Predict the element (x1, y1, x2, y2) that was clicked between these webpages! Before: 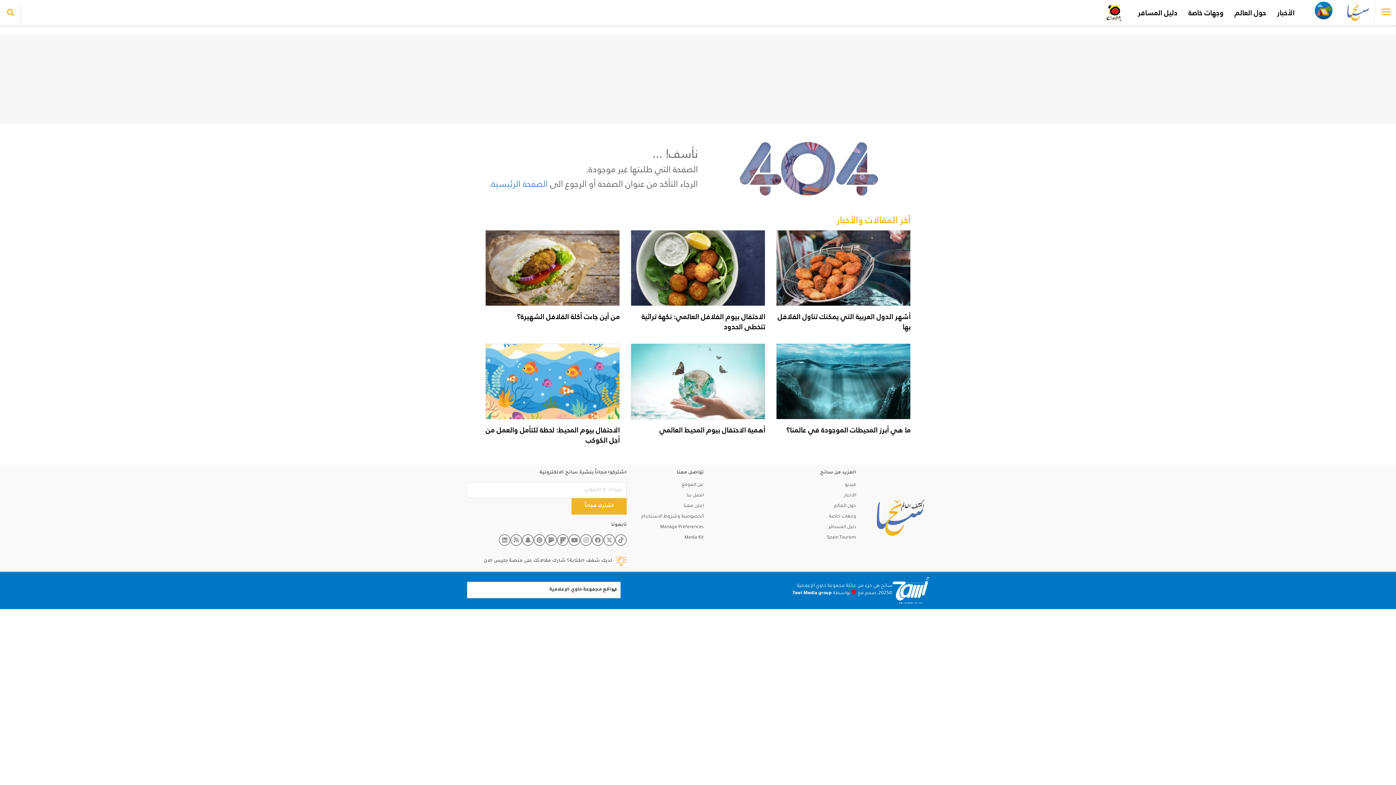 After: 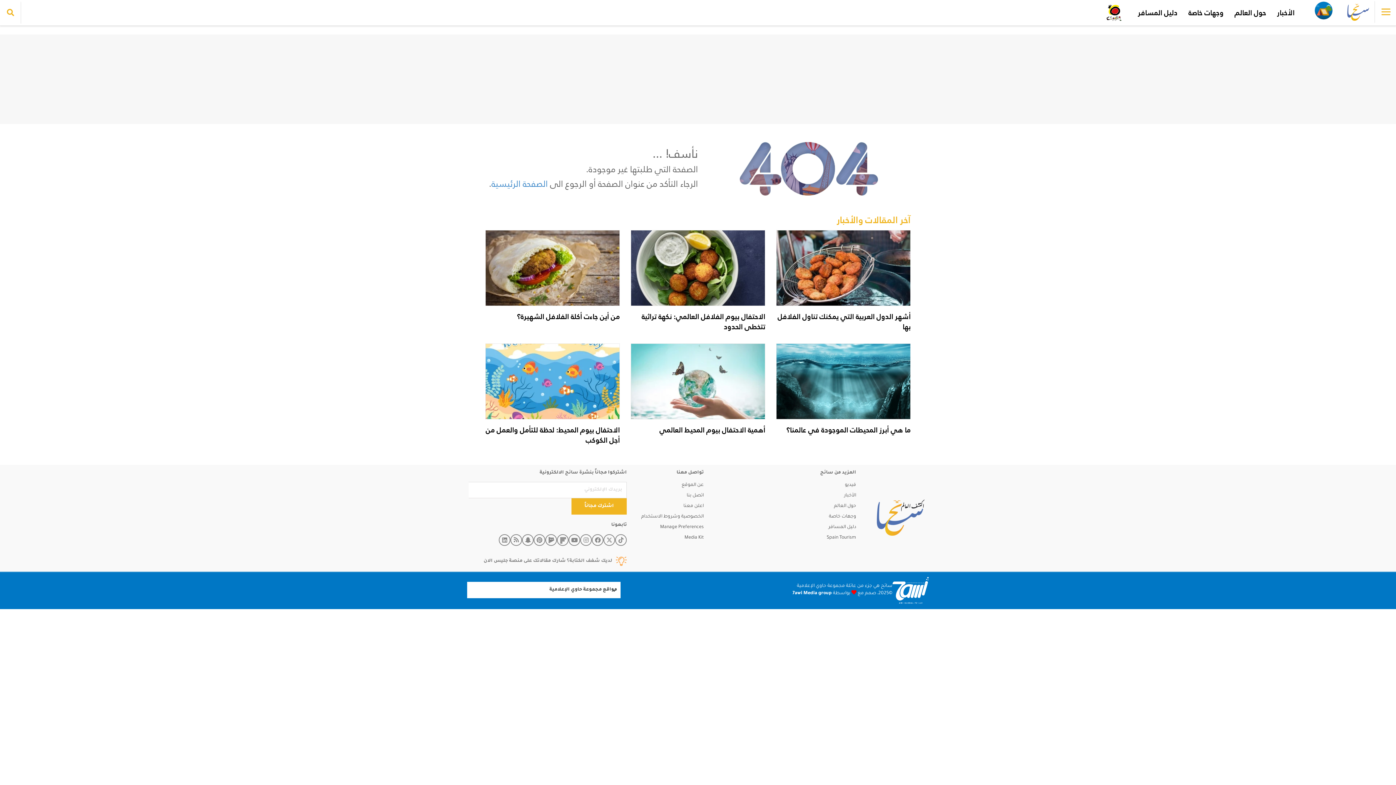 Action: bbox: (568, 534, 580, 546)